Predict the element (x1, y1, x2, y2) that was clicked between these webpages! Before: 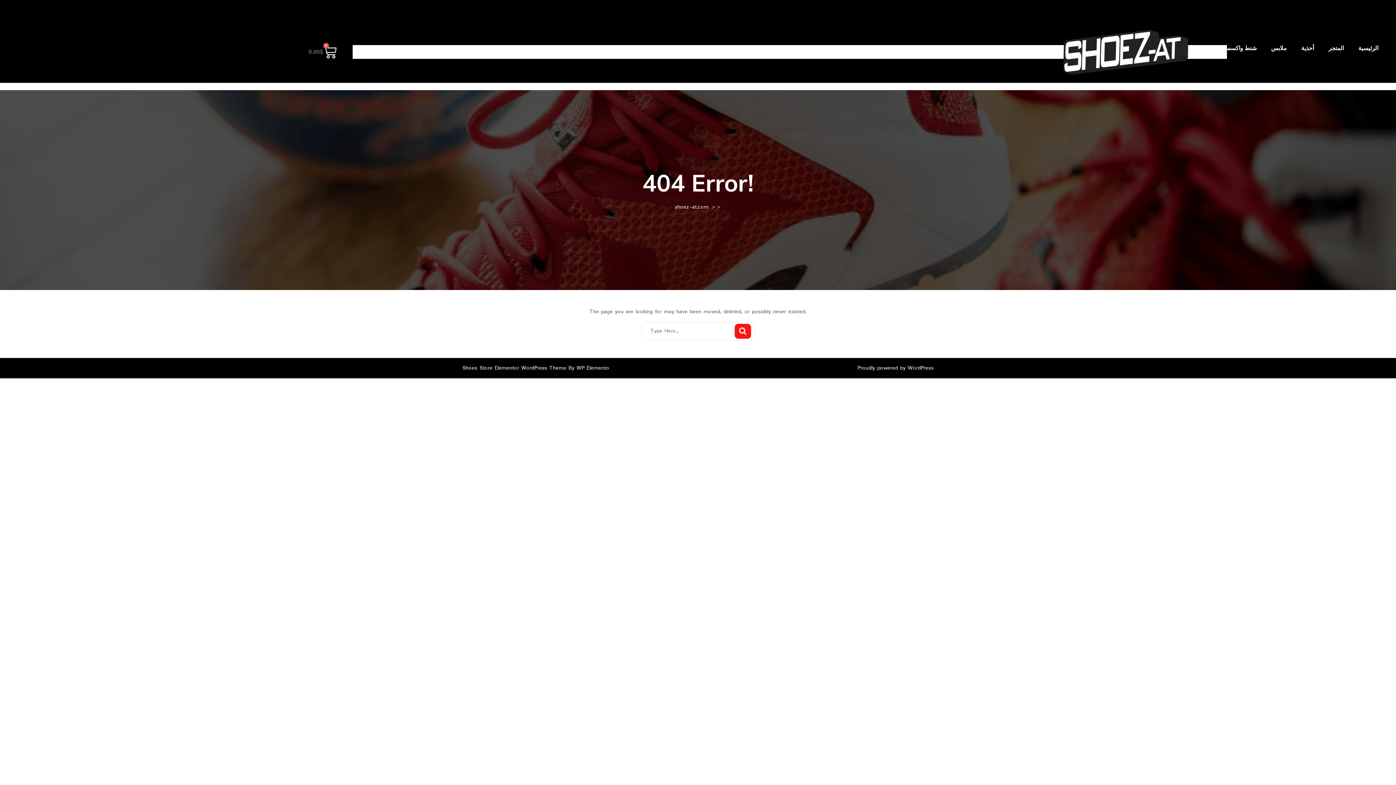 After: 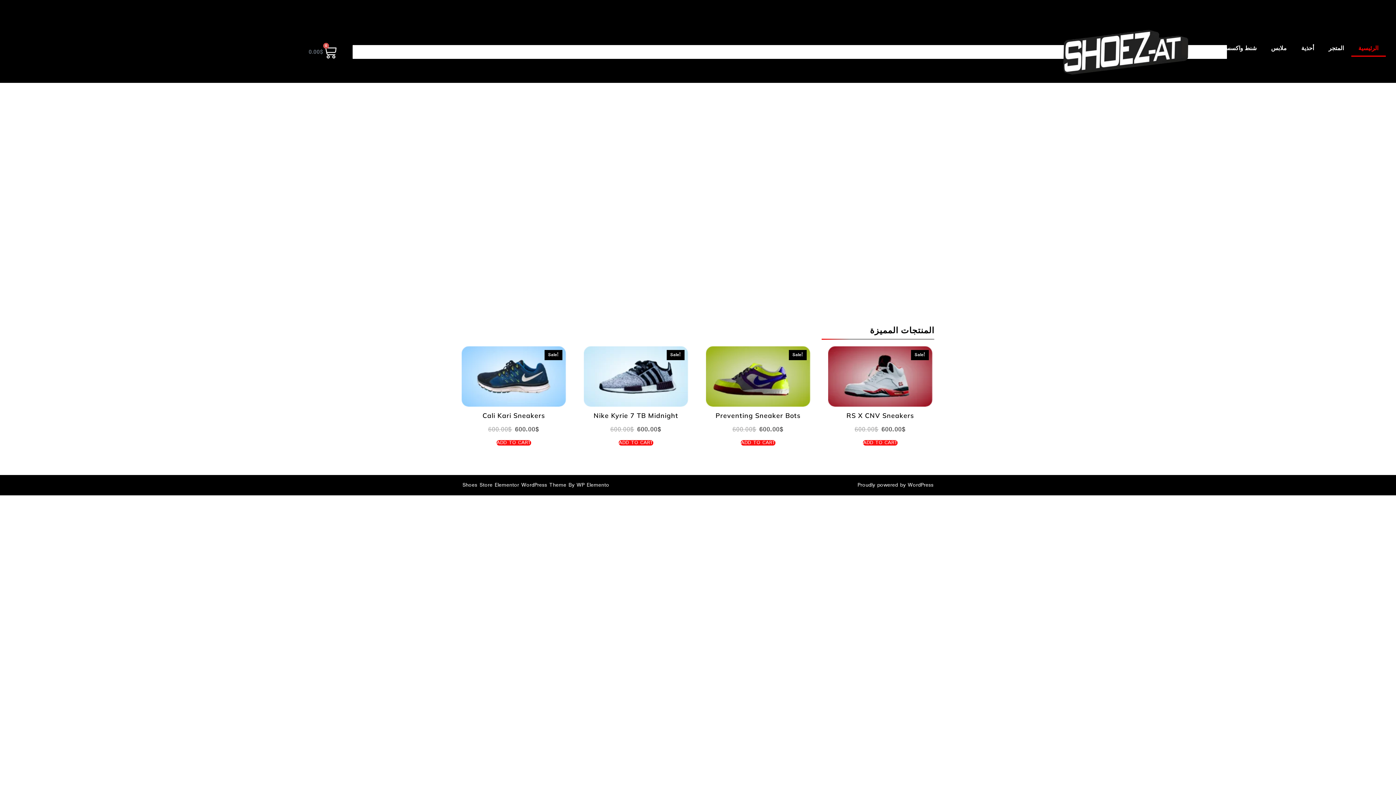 Action: bbox: (675, 202, 708, 211) label: shoez-at.com